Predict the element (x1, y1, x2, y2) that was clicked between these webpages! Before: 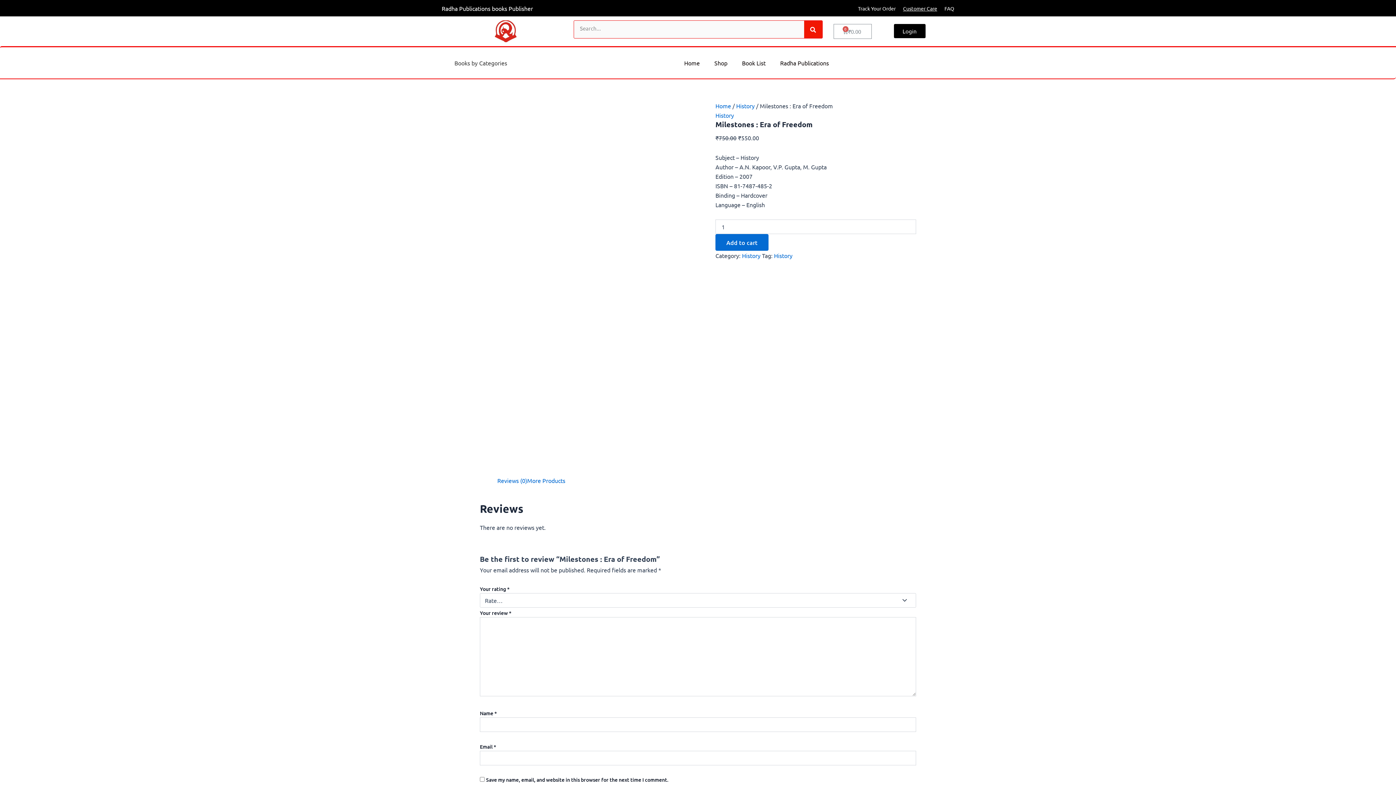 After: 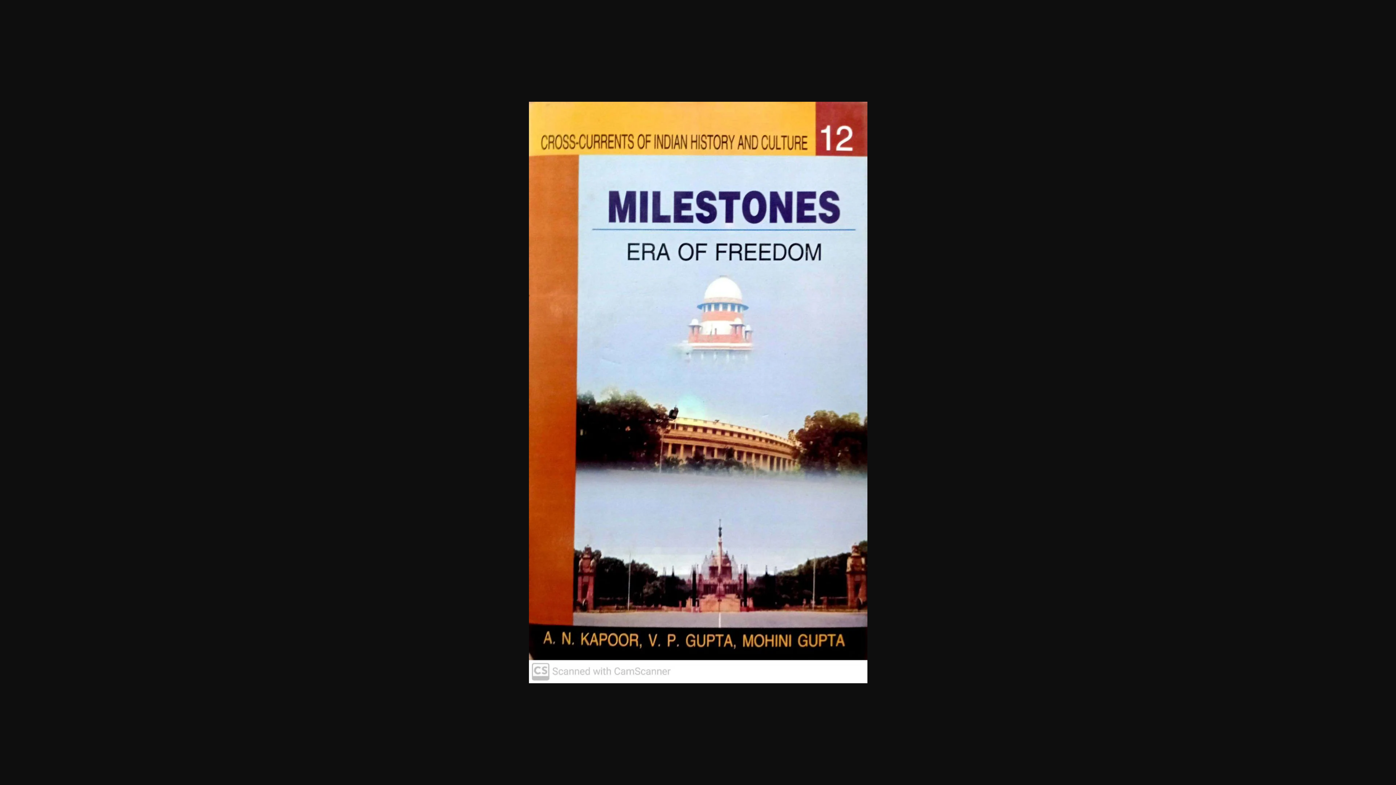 Action: bbox: (480, 283, 698, 291)